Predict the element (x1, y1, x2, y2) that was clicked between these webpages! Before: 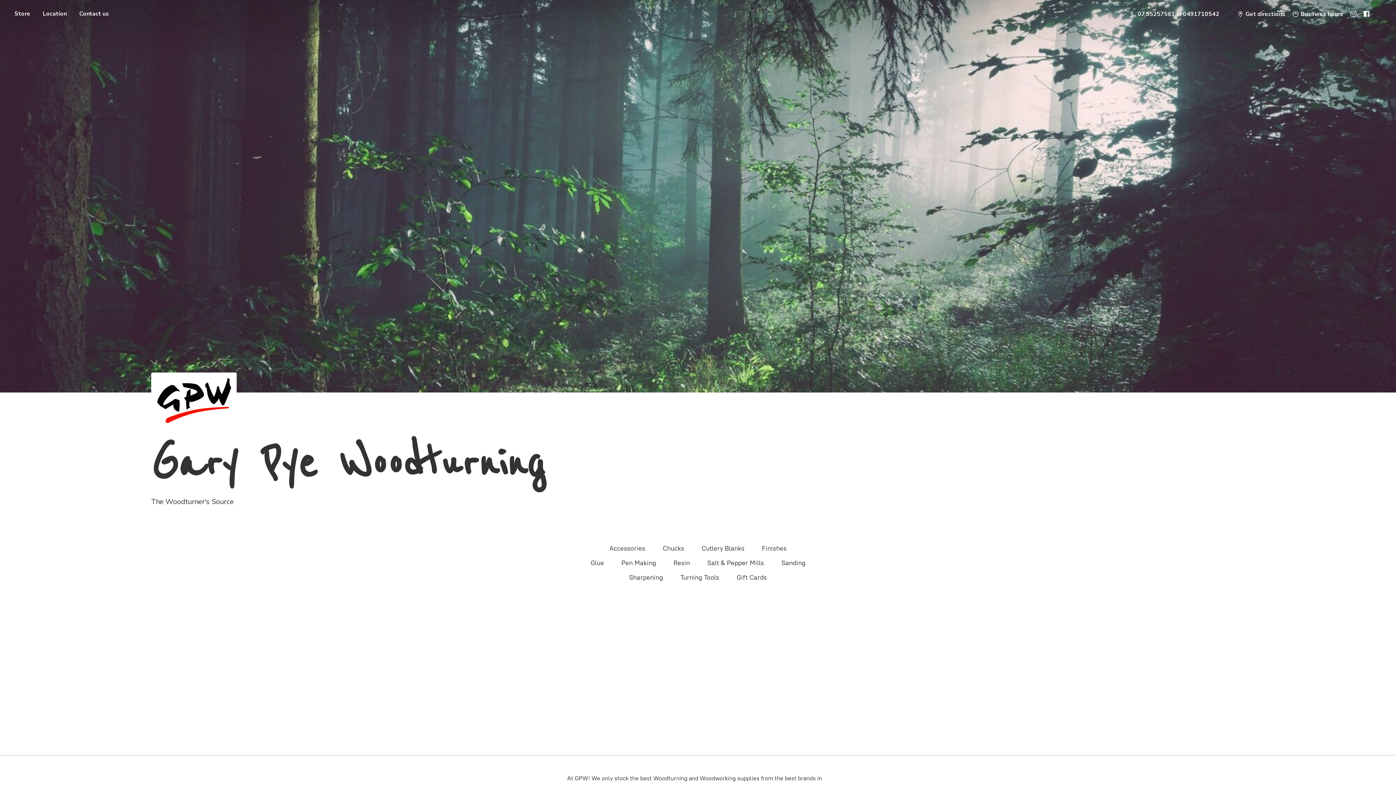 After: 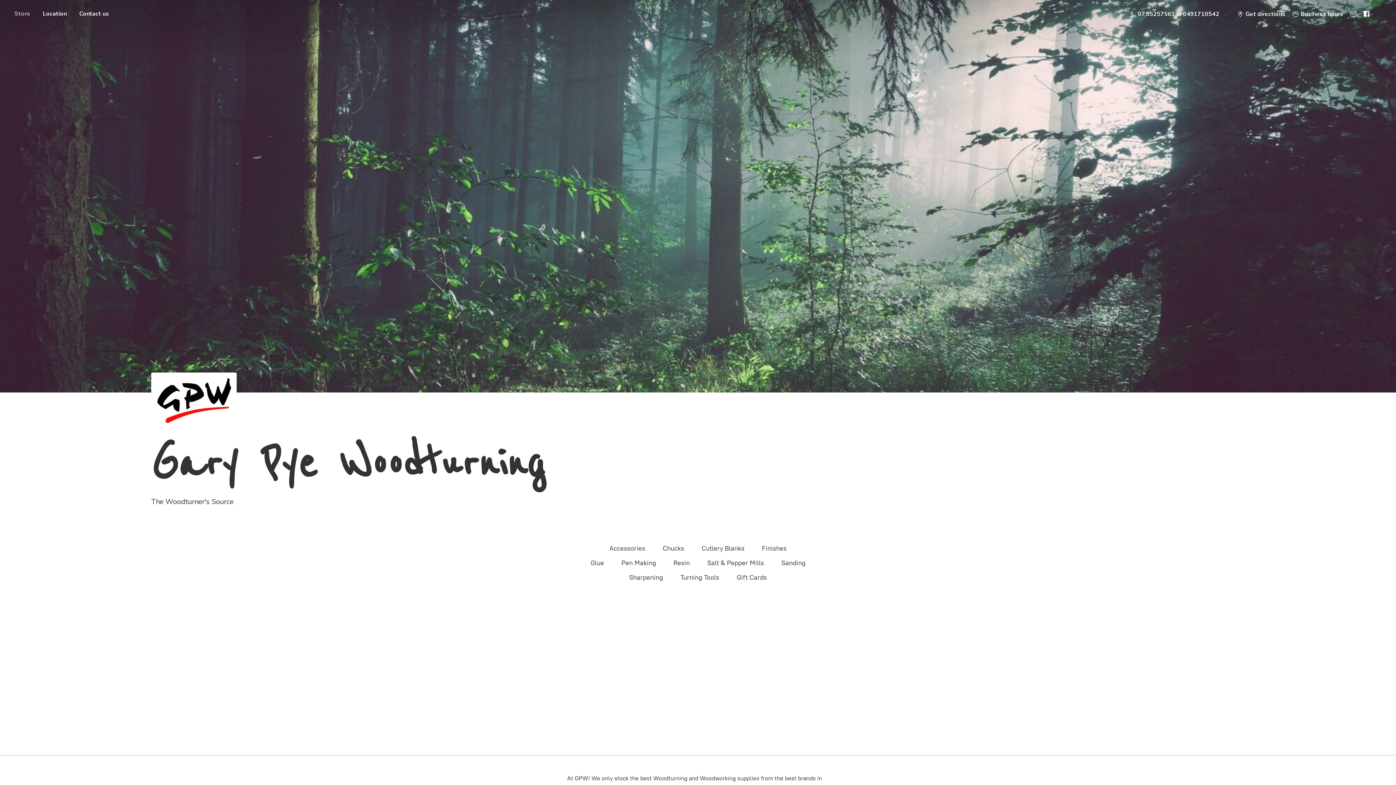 Action: label: Store bbox: (9, 8, 36, 18)